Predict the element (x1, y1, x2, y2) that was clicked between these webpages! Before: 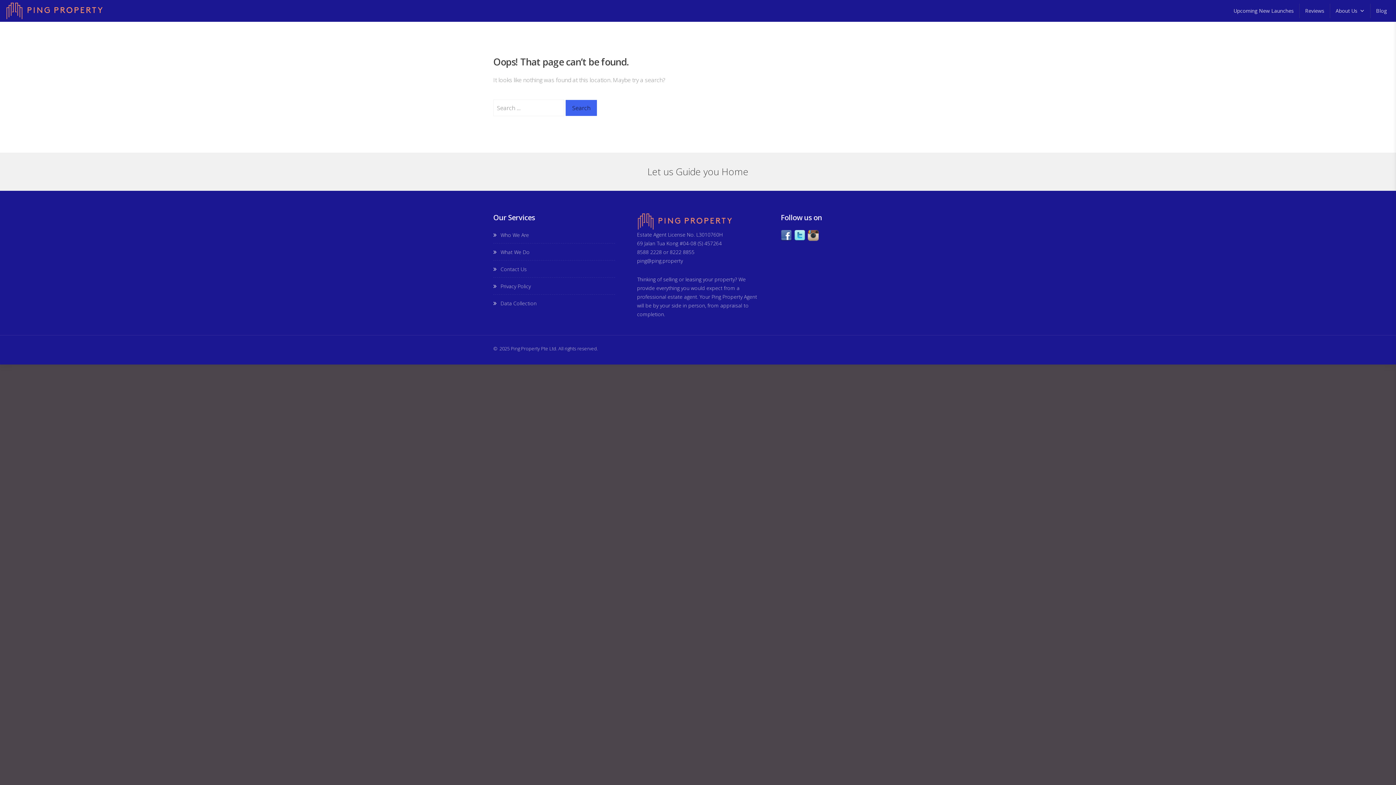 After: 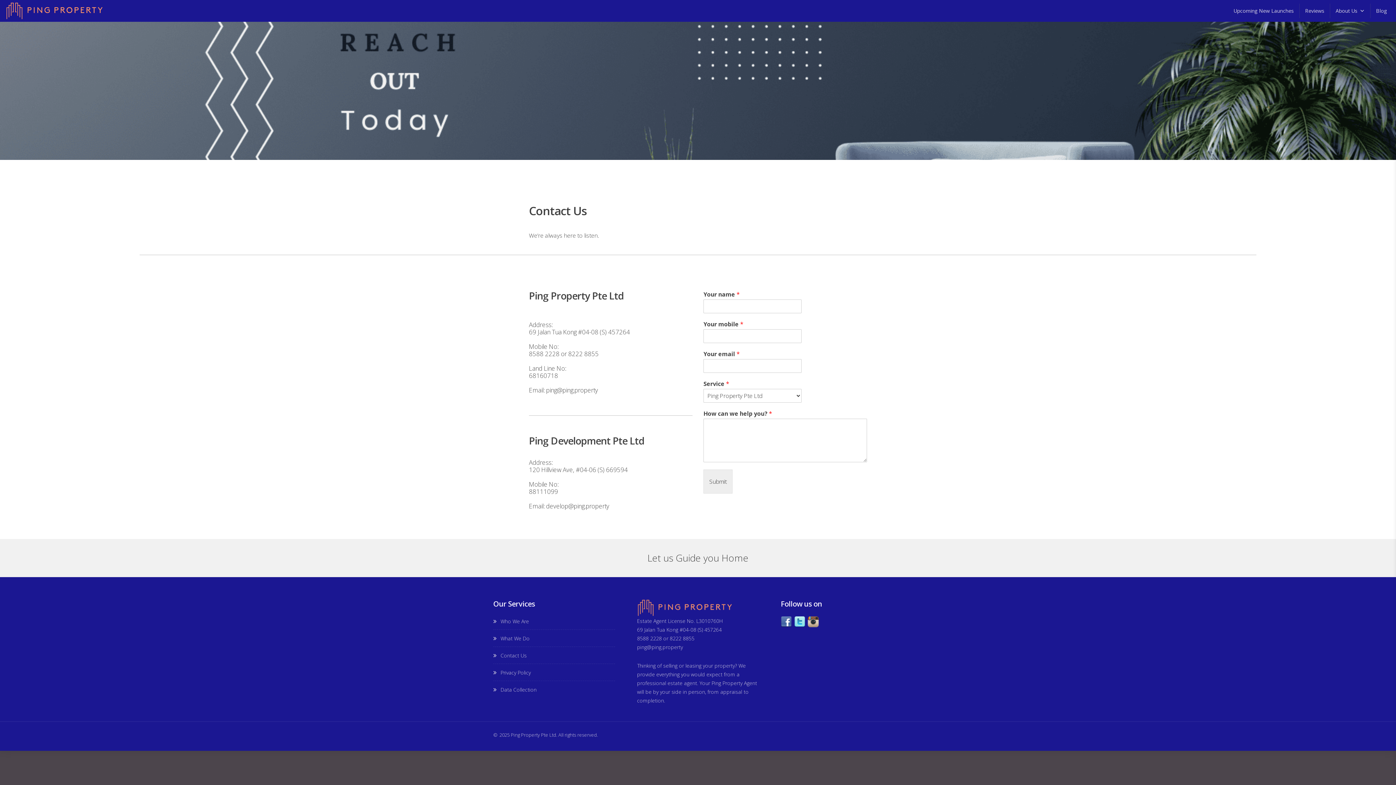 Action: bbox: (500, 265, 526, 272) label: Contact Us